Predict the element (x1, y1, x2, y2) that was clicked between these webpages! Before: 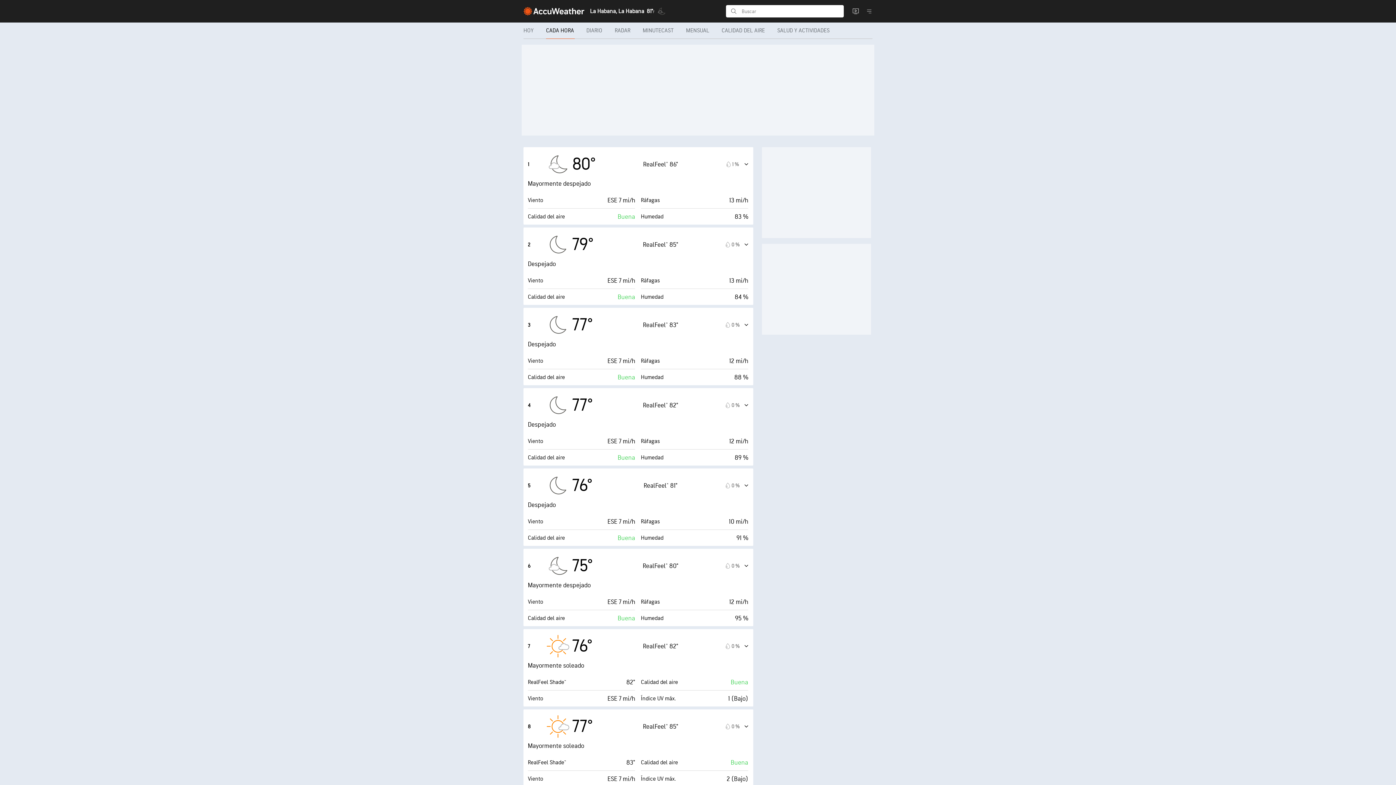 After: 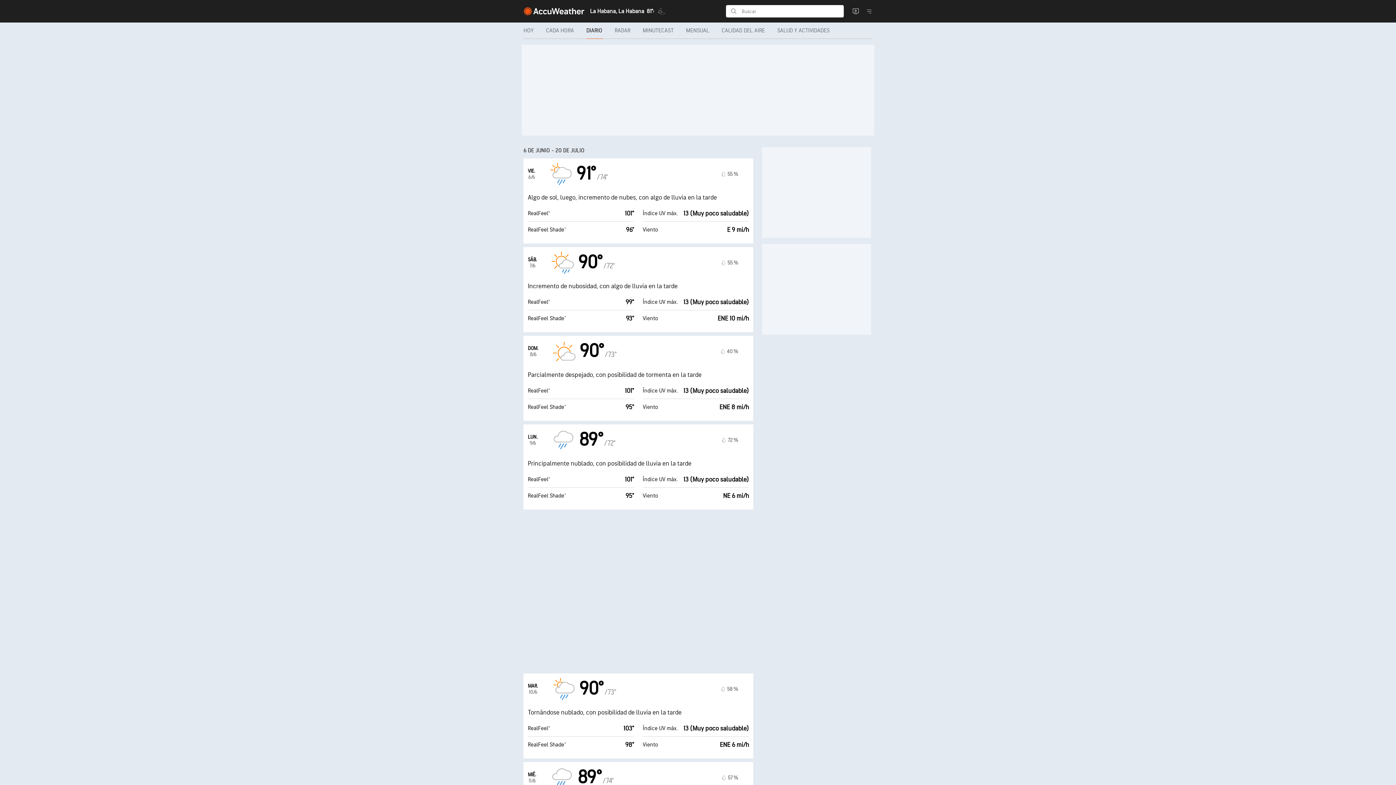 Action: bbox: (580, 22, 609, 38) label: DIARIO